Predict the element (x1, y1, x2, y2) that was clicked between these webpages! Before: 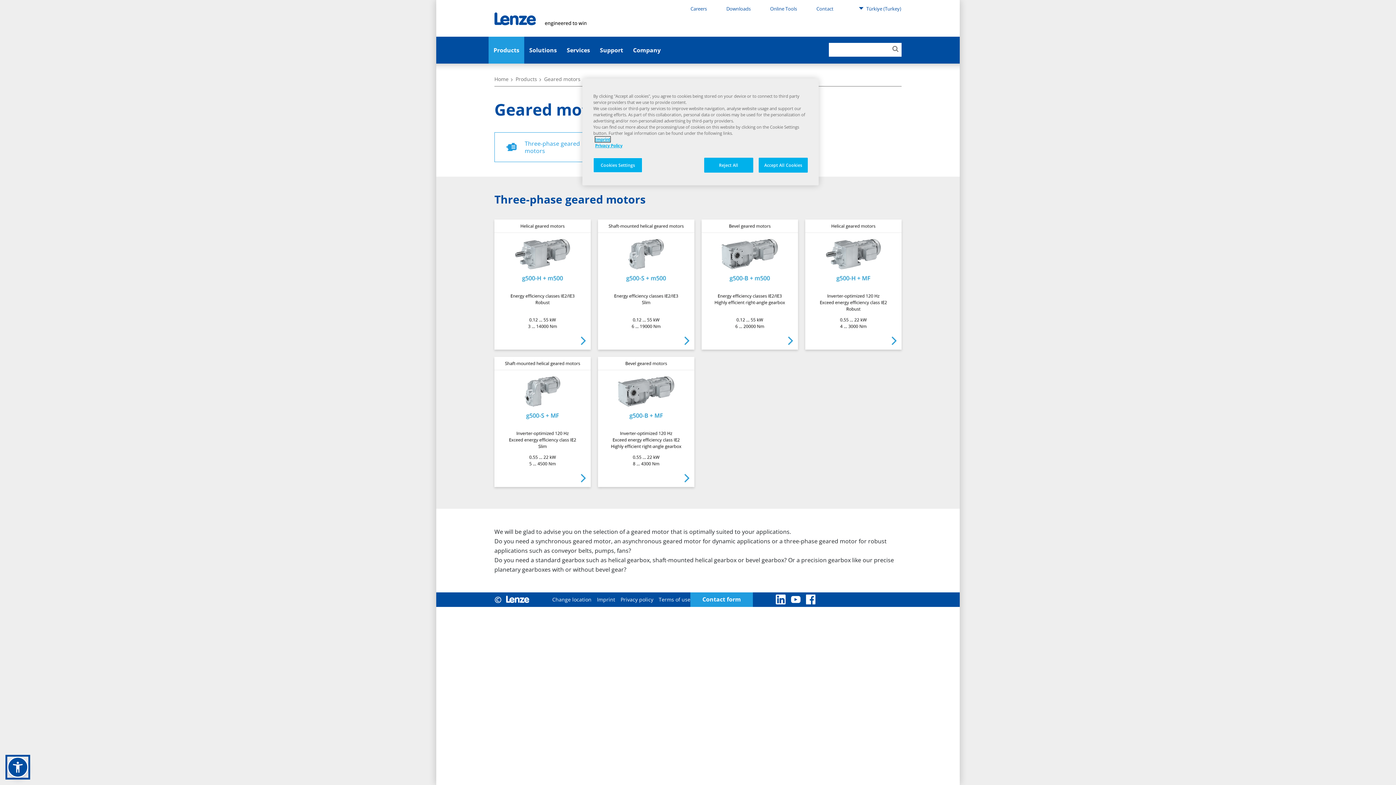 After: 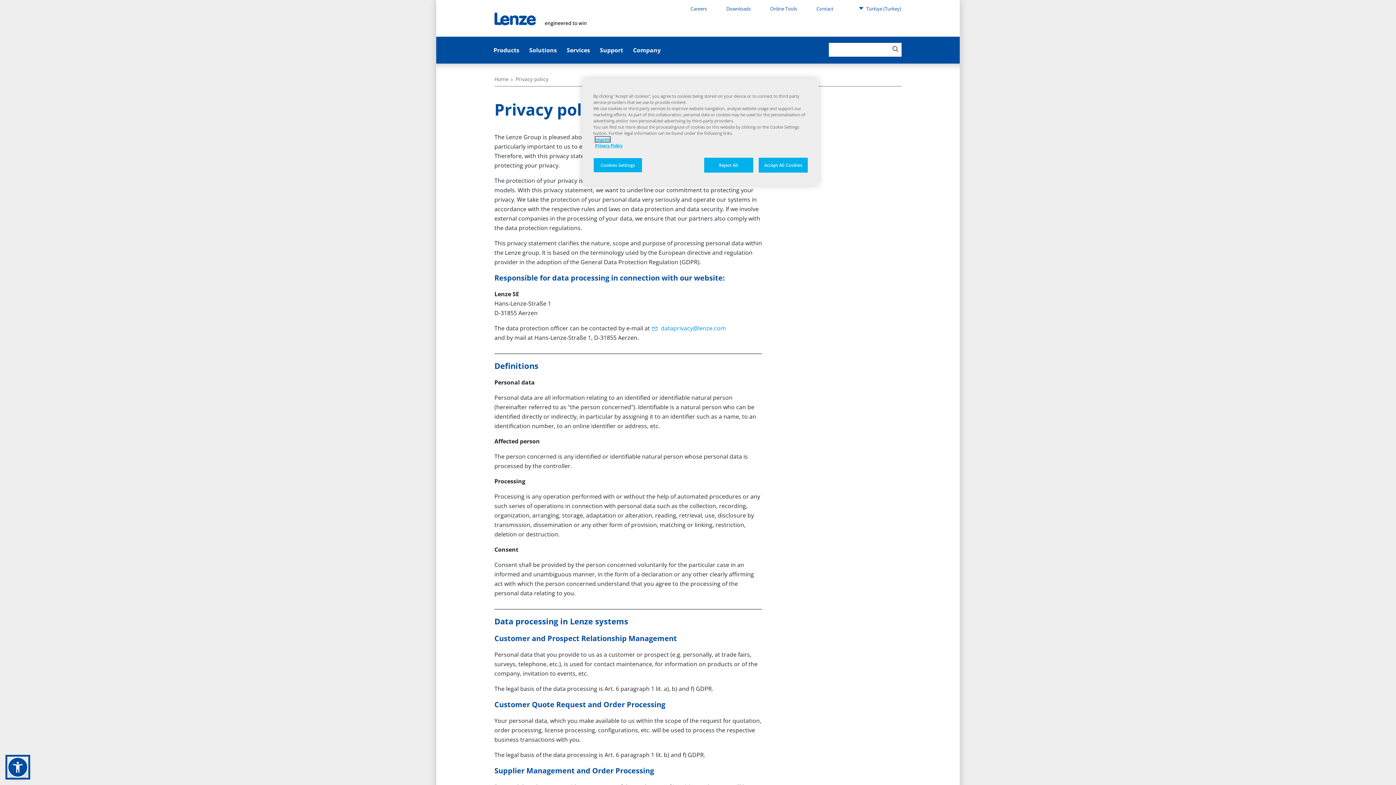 Action: label: Privacy policy bbox: (620, 596, 653, 603)